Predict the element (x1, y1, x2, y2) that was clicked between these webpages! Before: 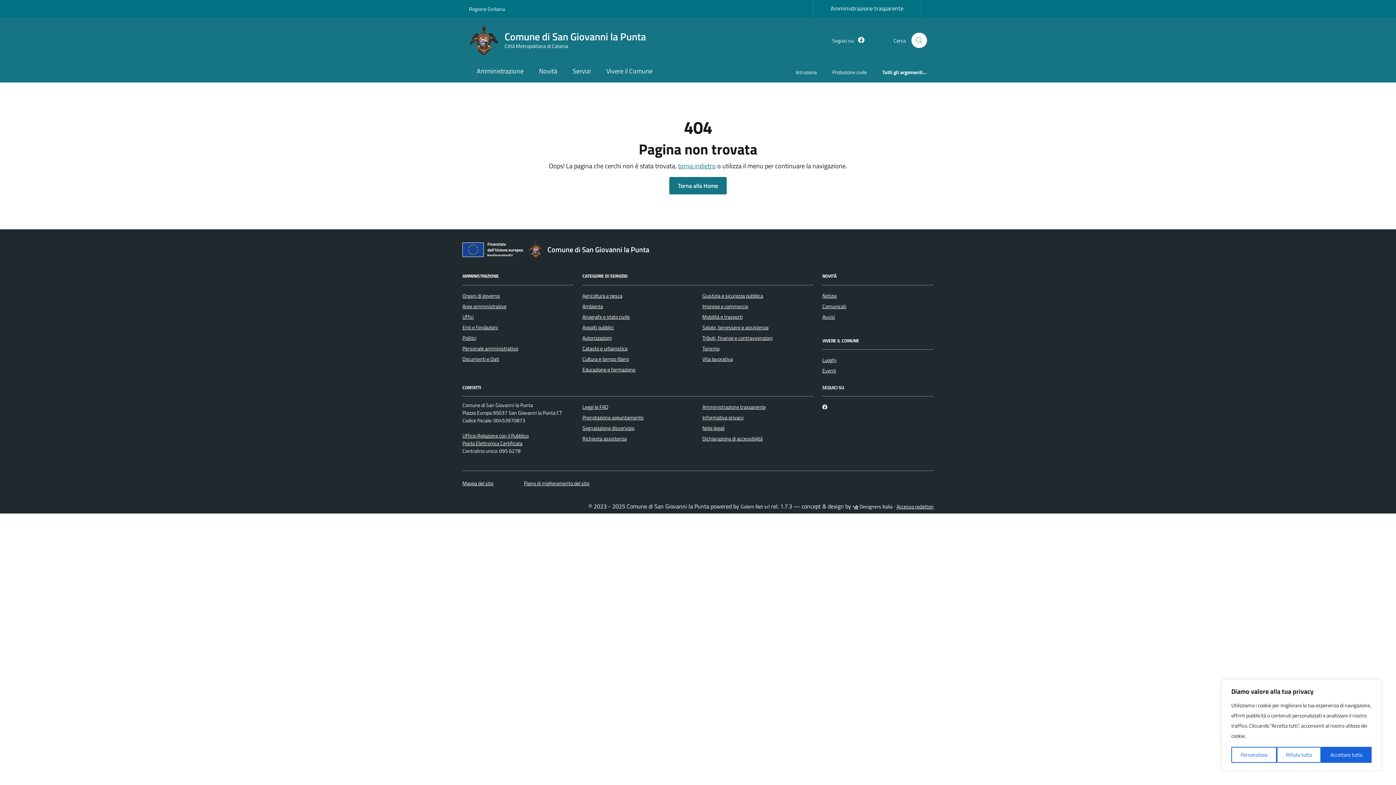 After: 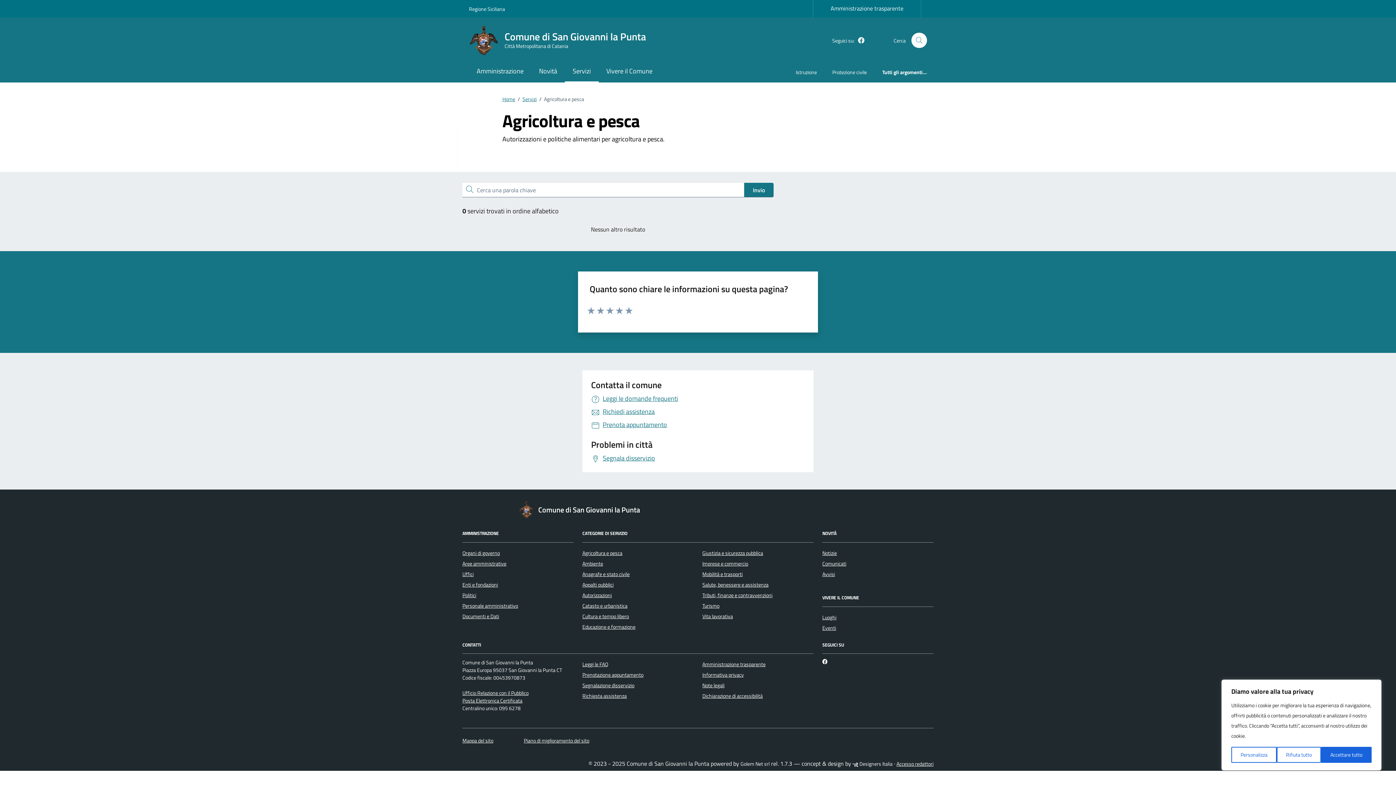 Action: bbox: (582, 291, 622, 299) label: Agricoltura e pesca